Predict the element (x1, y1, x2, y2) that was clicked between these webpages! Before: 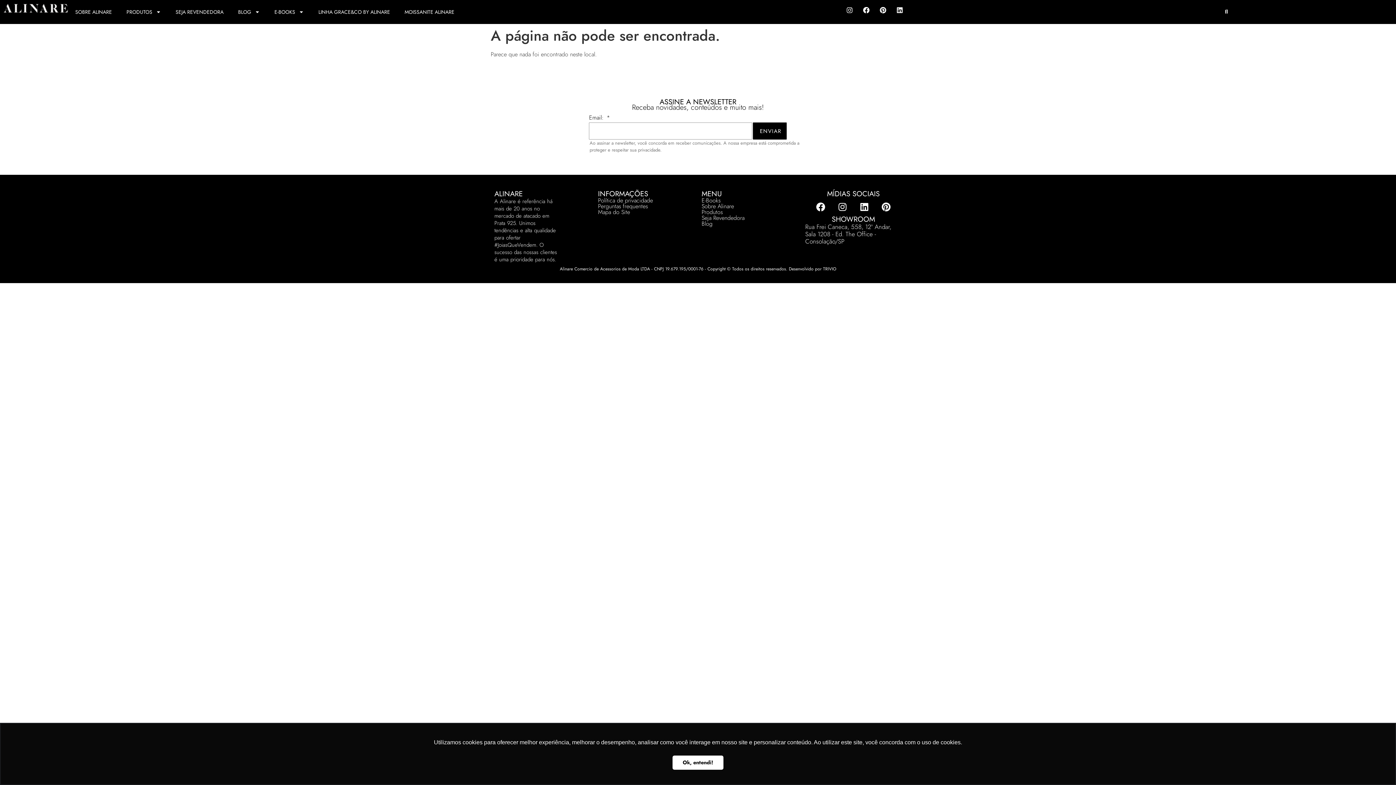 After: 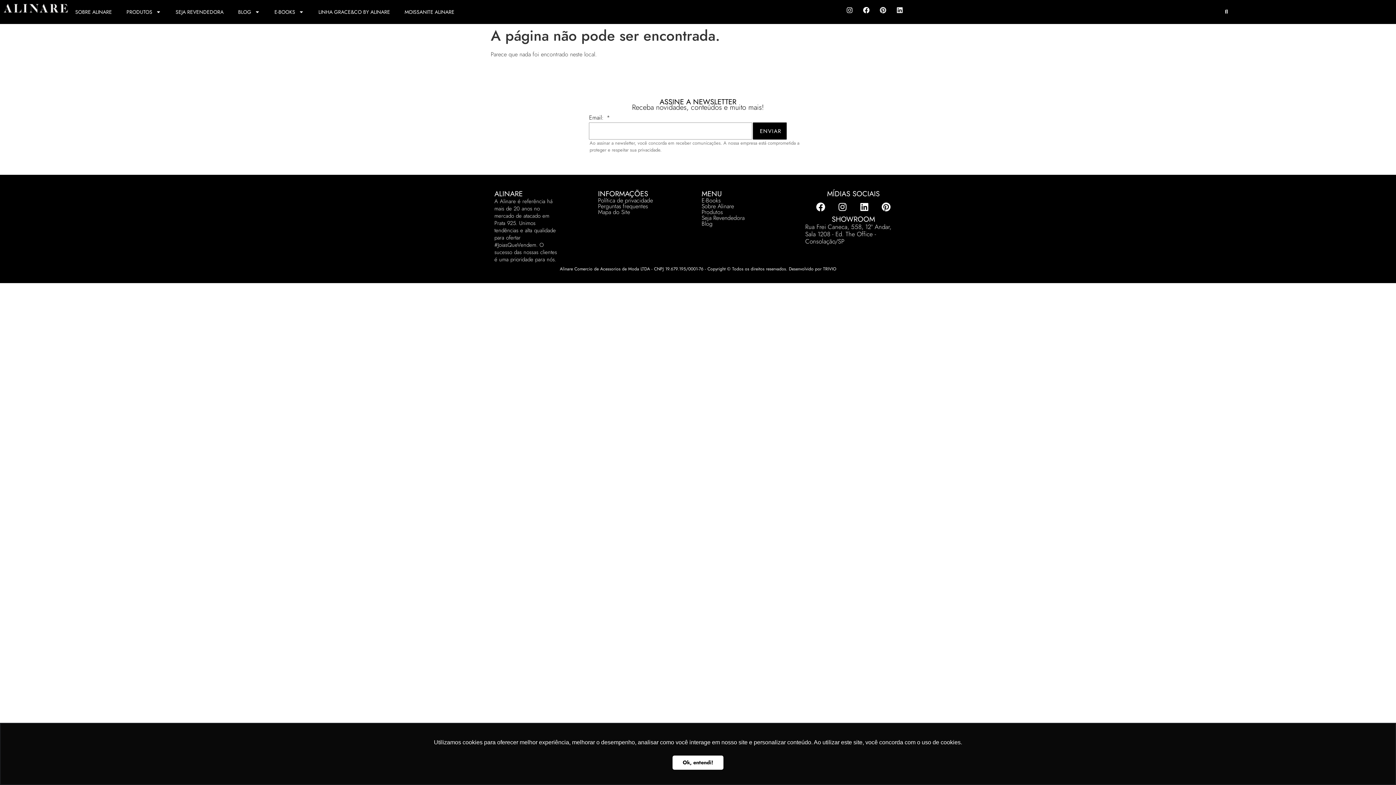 Action: bbox: (876, 3, 889, 16) label: Pinterest